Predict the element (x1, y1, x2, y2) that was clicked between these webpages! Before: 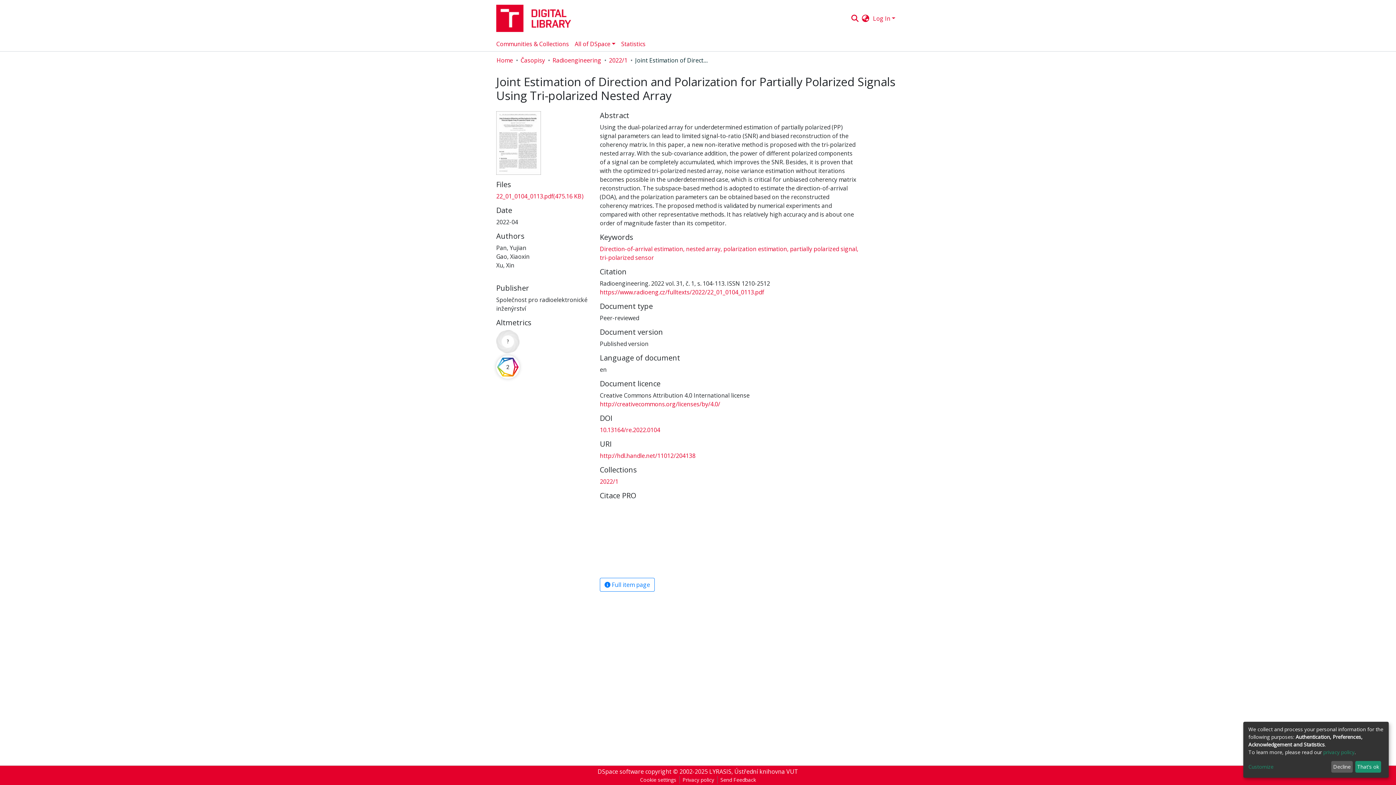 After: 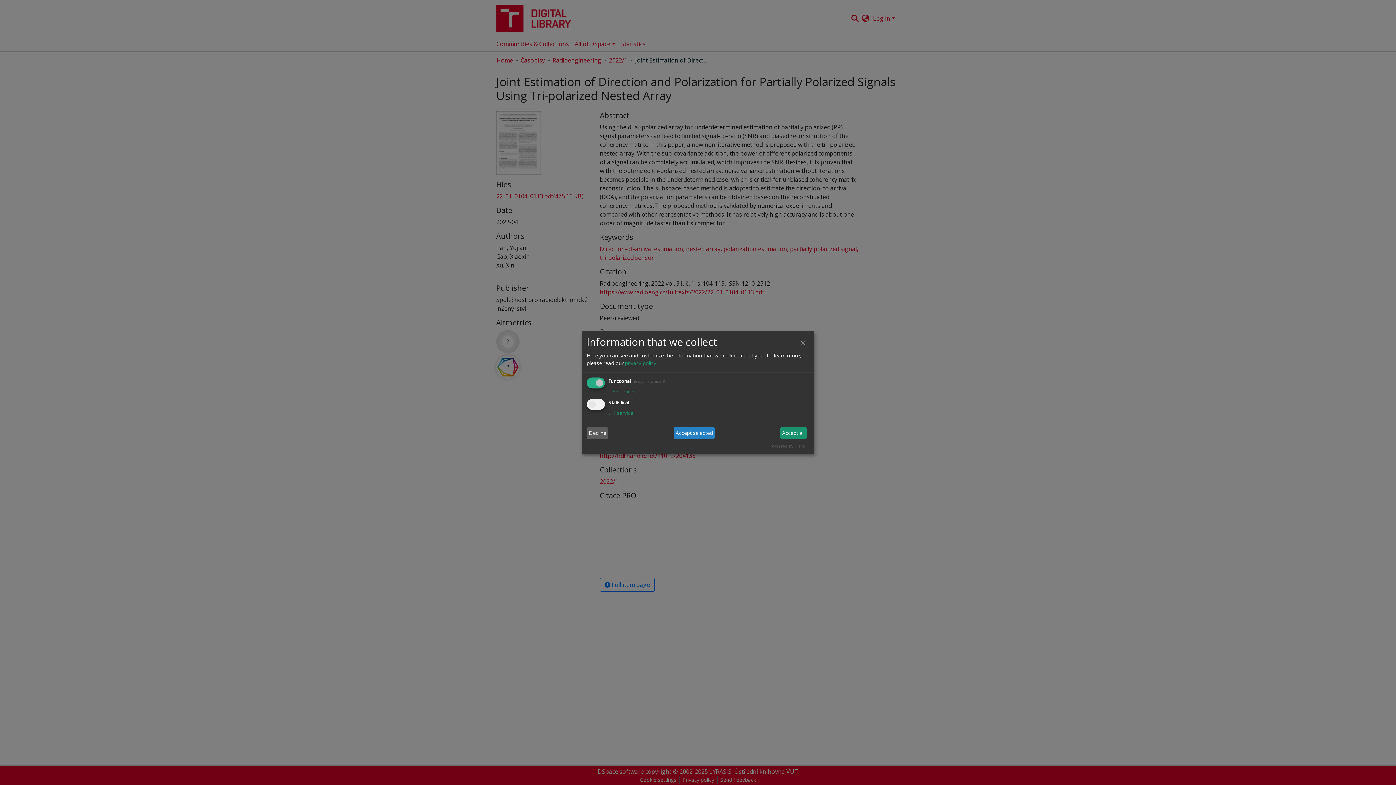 Action: bbox: (1248, 763, 1328, 771) label: Customize